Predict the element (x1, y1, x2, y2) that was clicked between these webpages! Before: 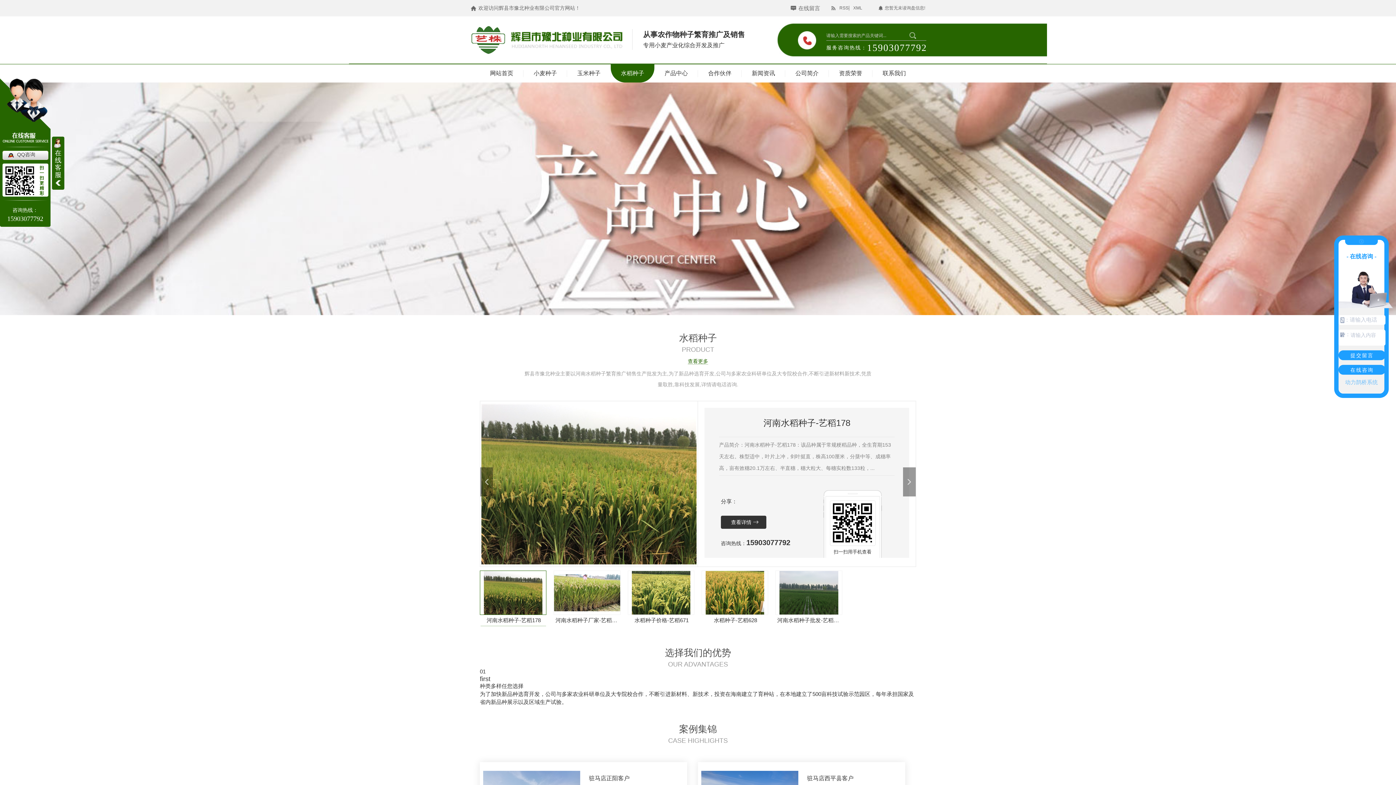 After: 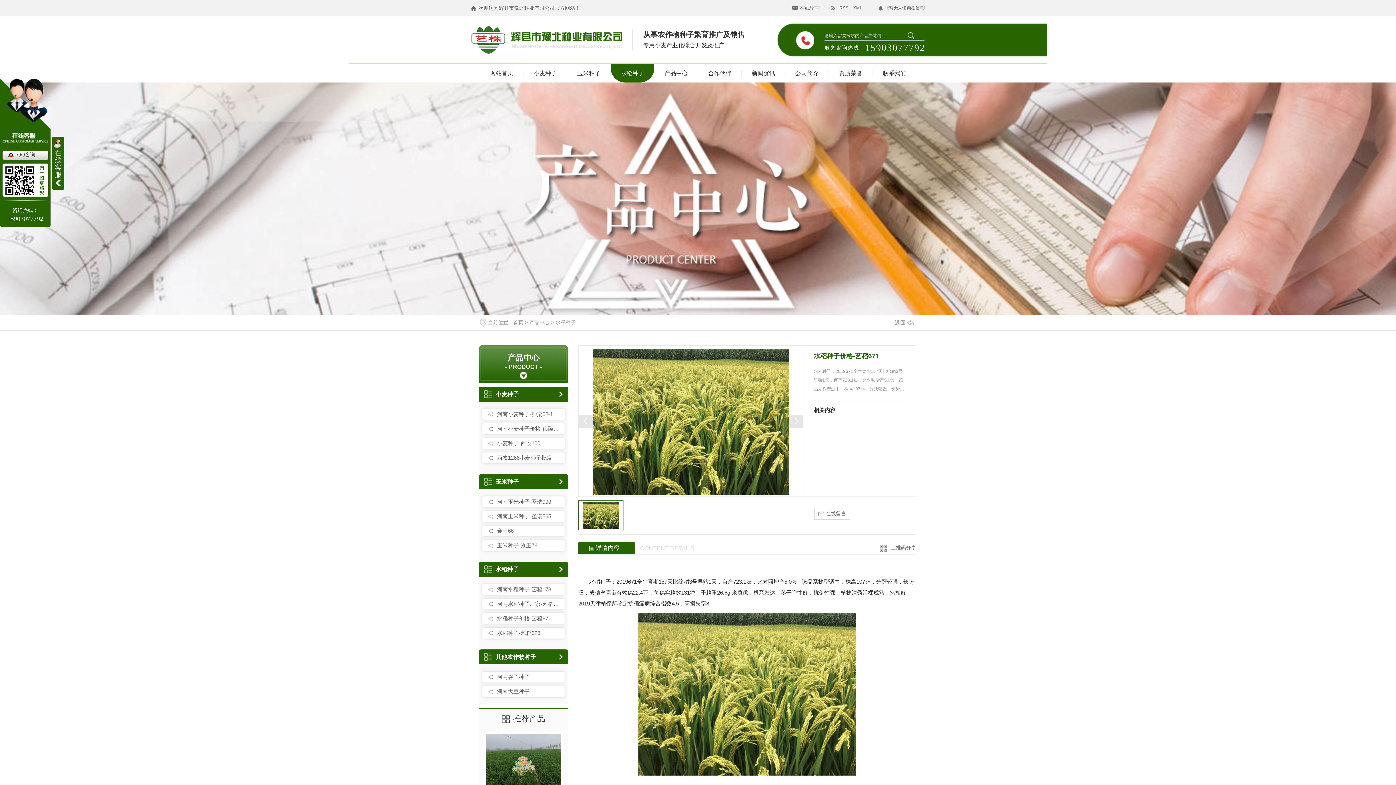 Action: label: 水稻种子价格-艺稻671 bbox: (628, 615, 693, 626)